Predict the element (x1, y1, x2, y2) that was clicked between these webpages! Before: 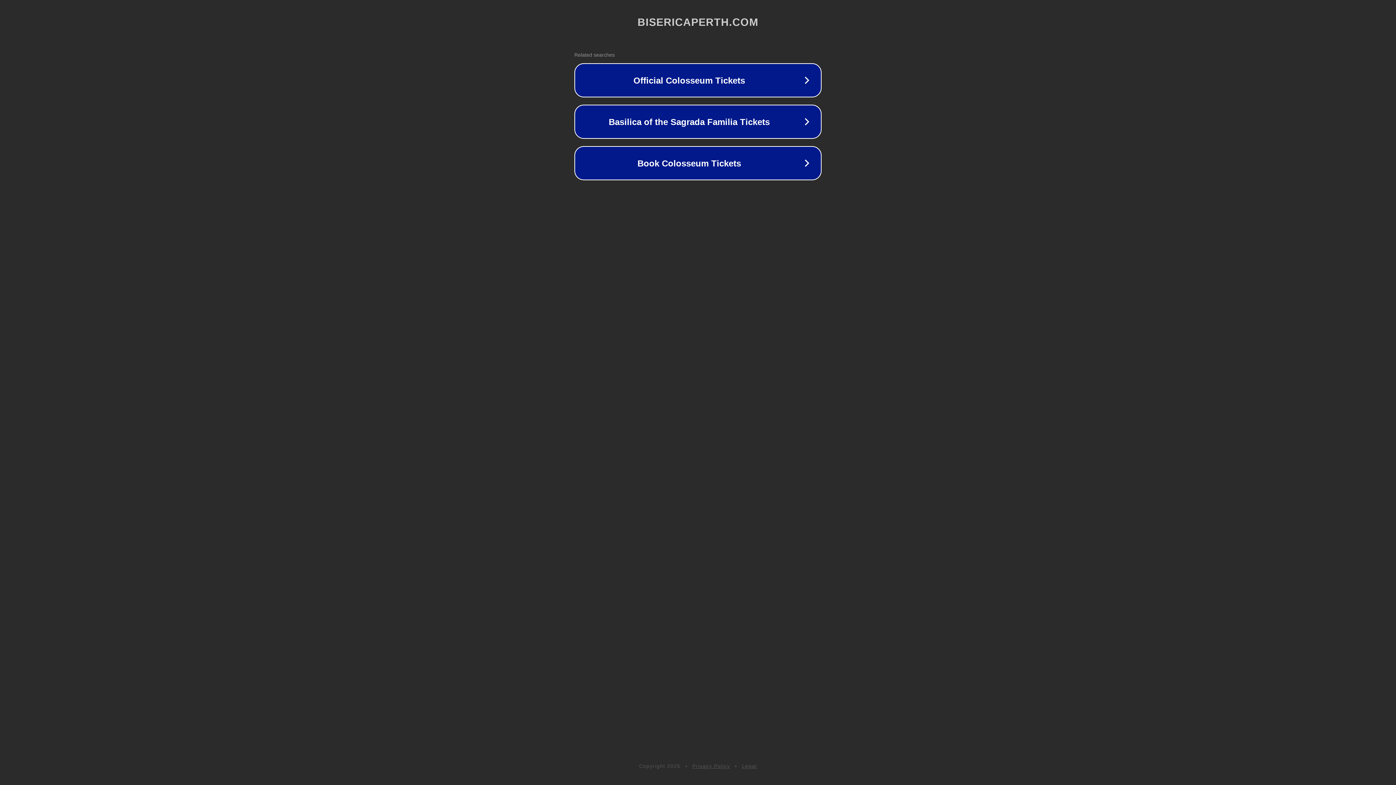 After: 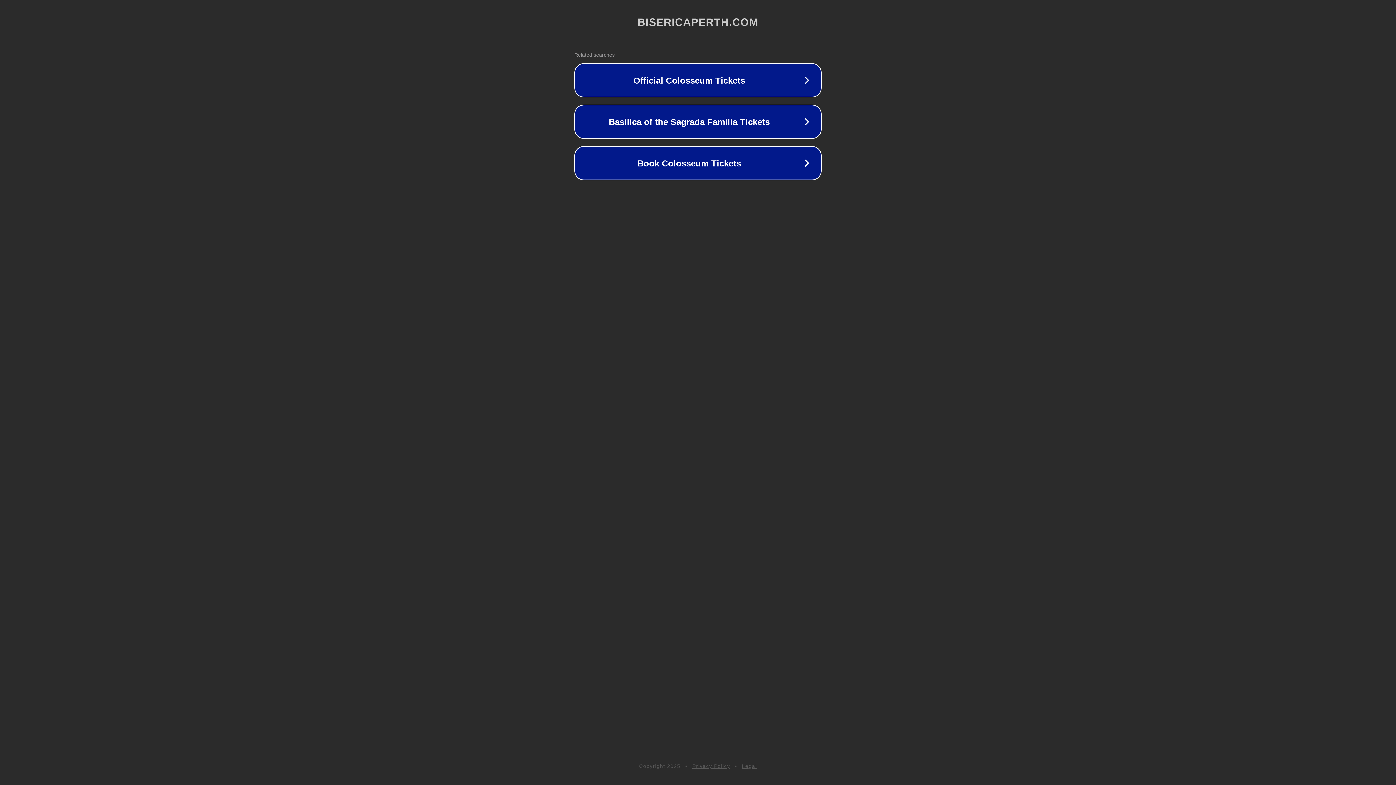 Action: bbox: (742, 763, 757, 769) label: Legal